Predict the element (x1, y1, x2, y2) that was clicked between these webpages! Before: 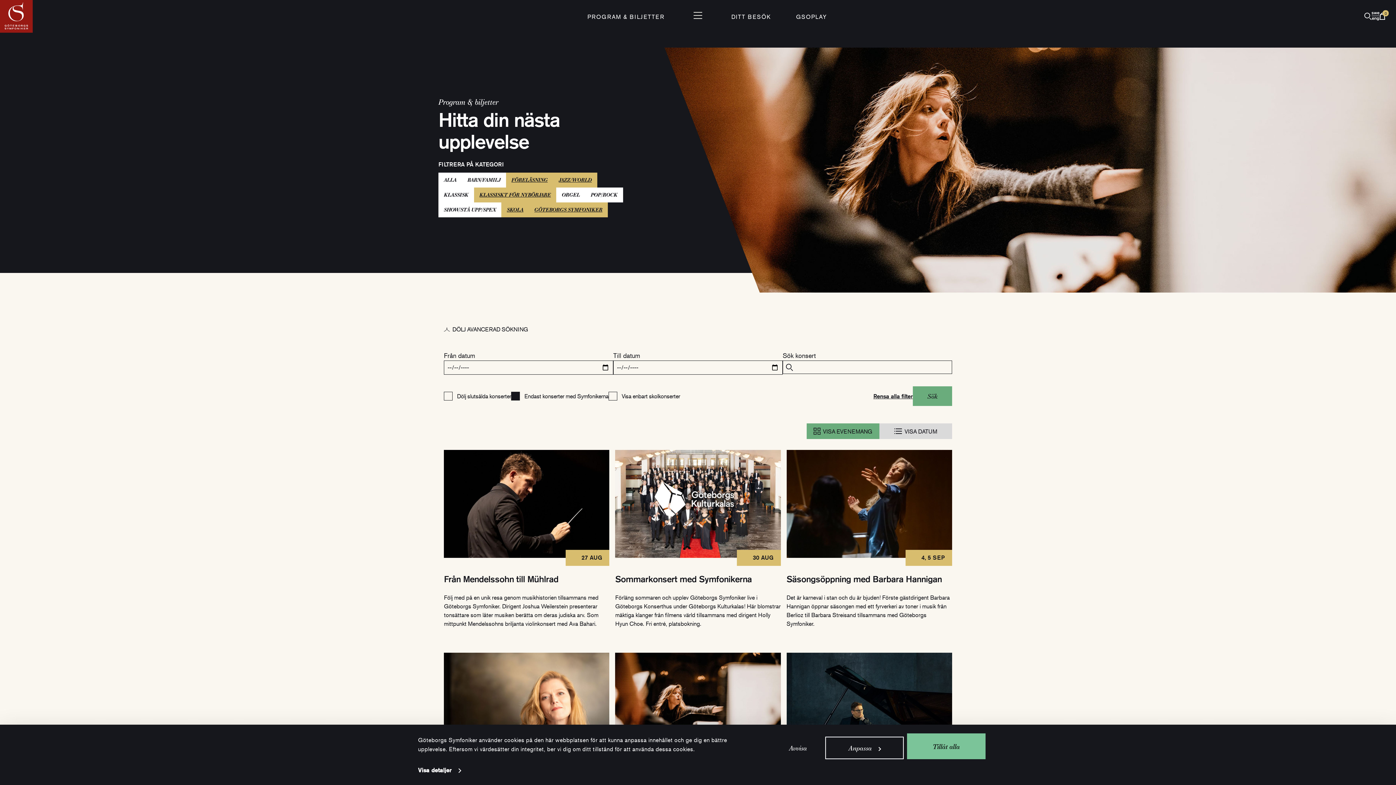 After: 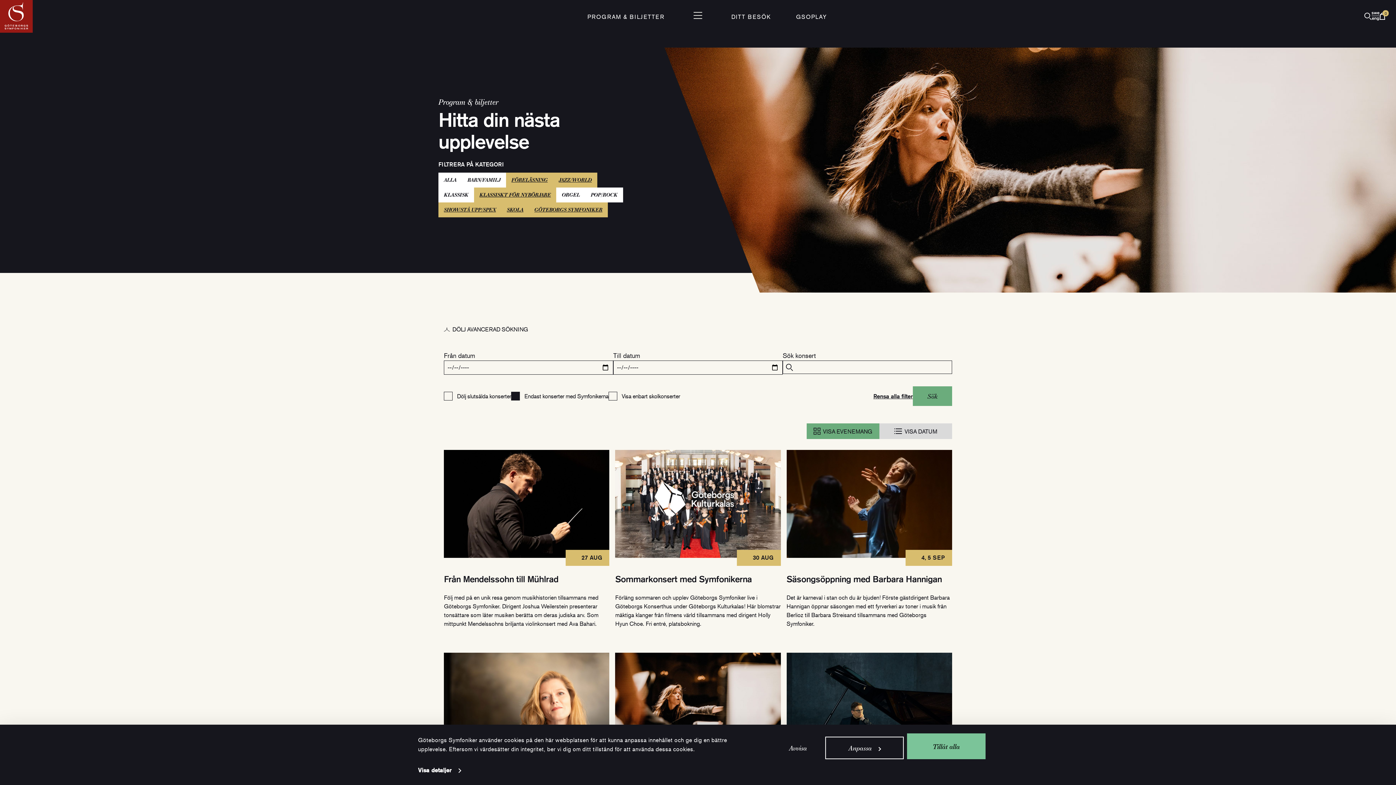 Action: bbox: (438, 202, 501, 217) label: SHOW/STÅ UPP/SPEX